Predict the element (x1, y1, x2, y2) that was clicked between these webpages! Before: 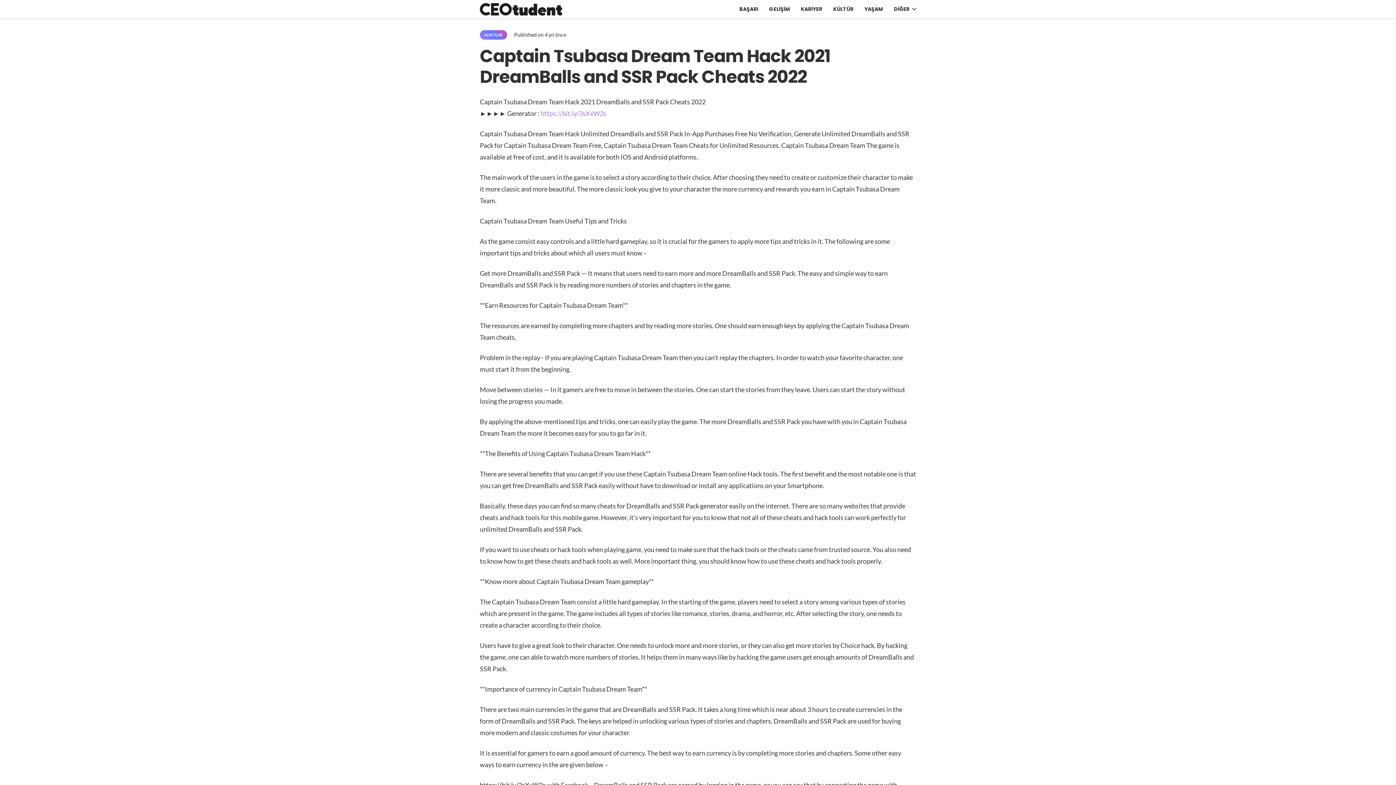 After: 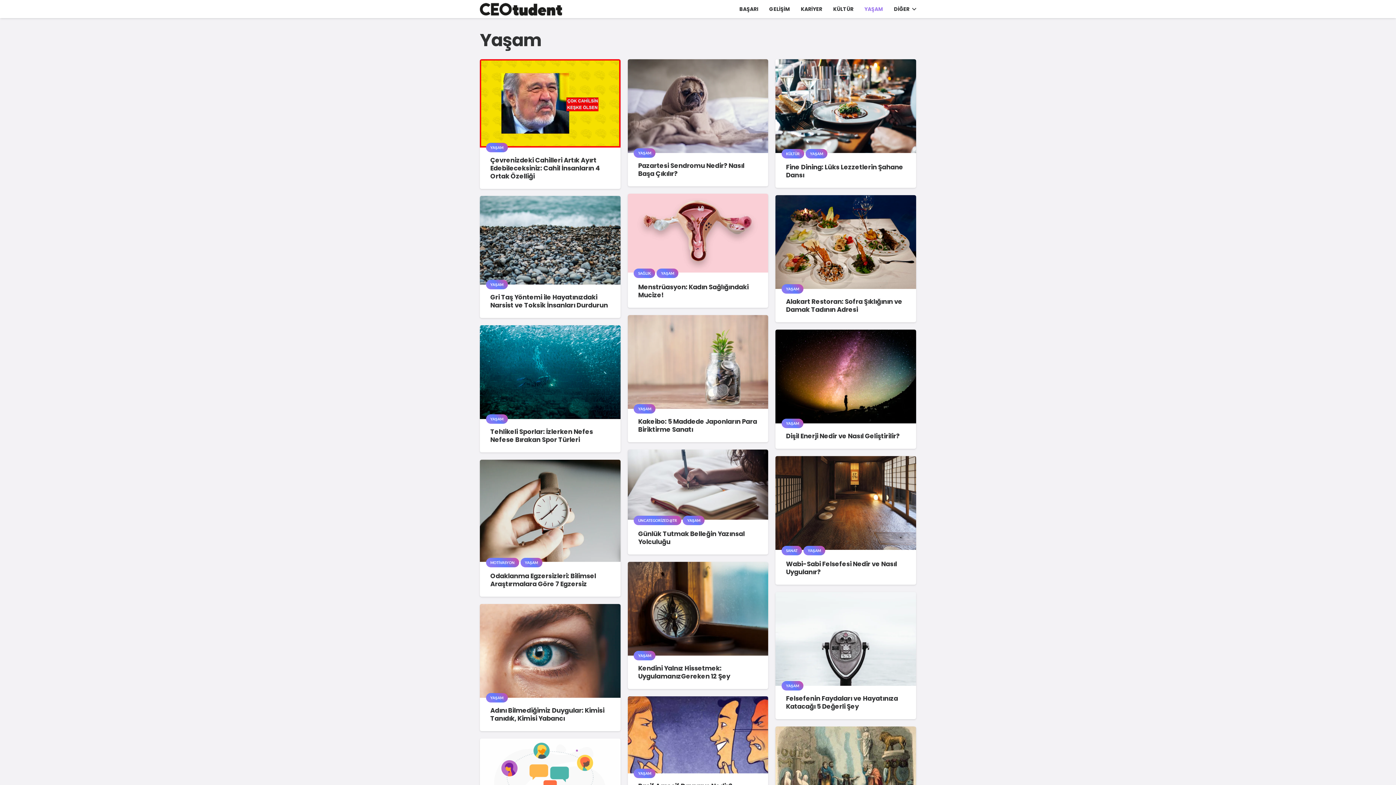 Action: bbox: (859, 0, 888, 18) label: YAŞAM